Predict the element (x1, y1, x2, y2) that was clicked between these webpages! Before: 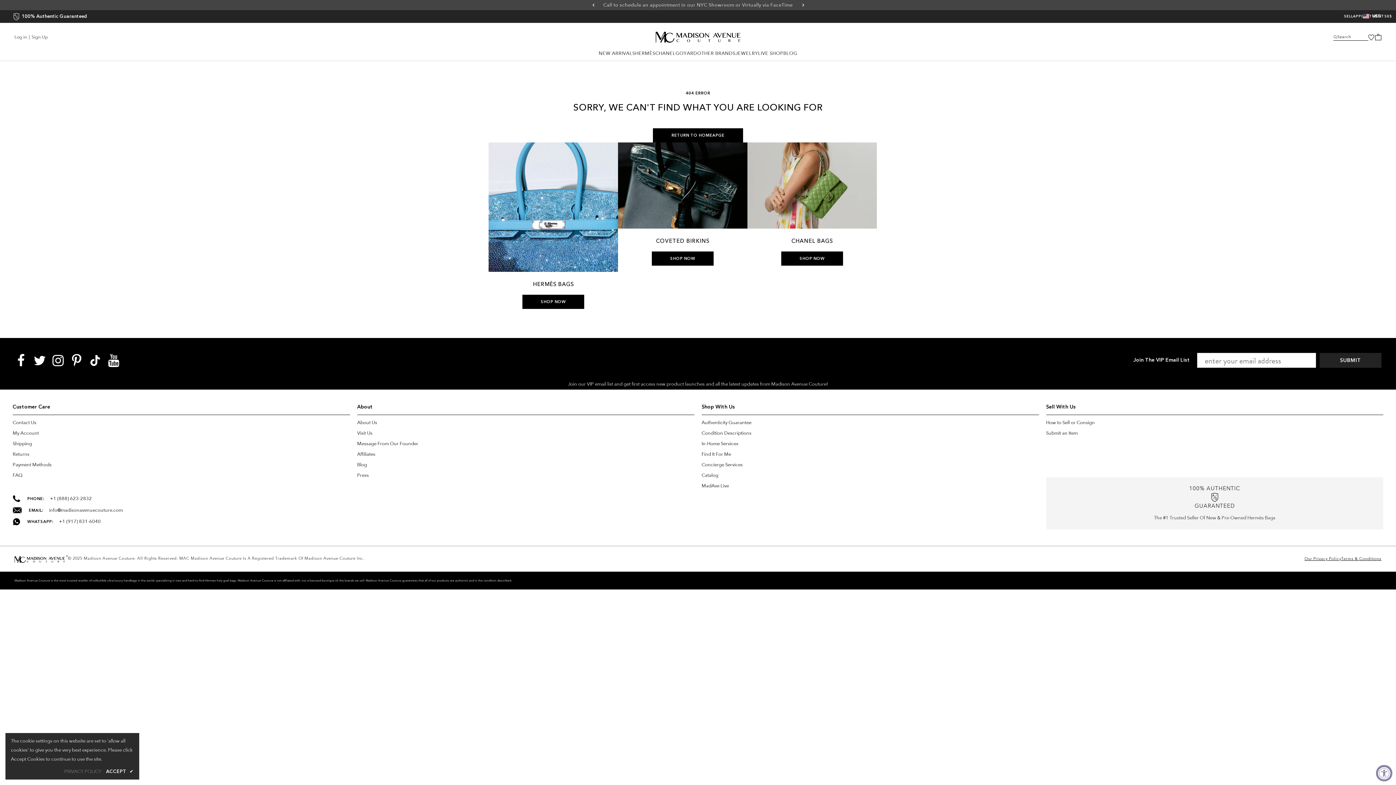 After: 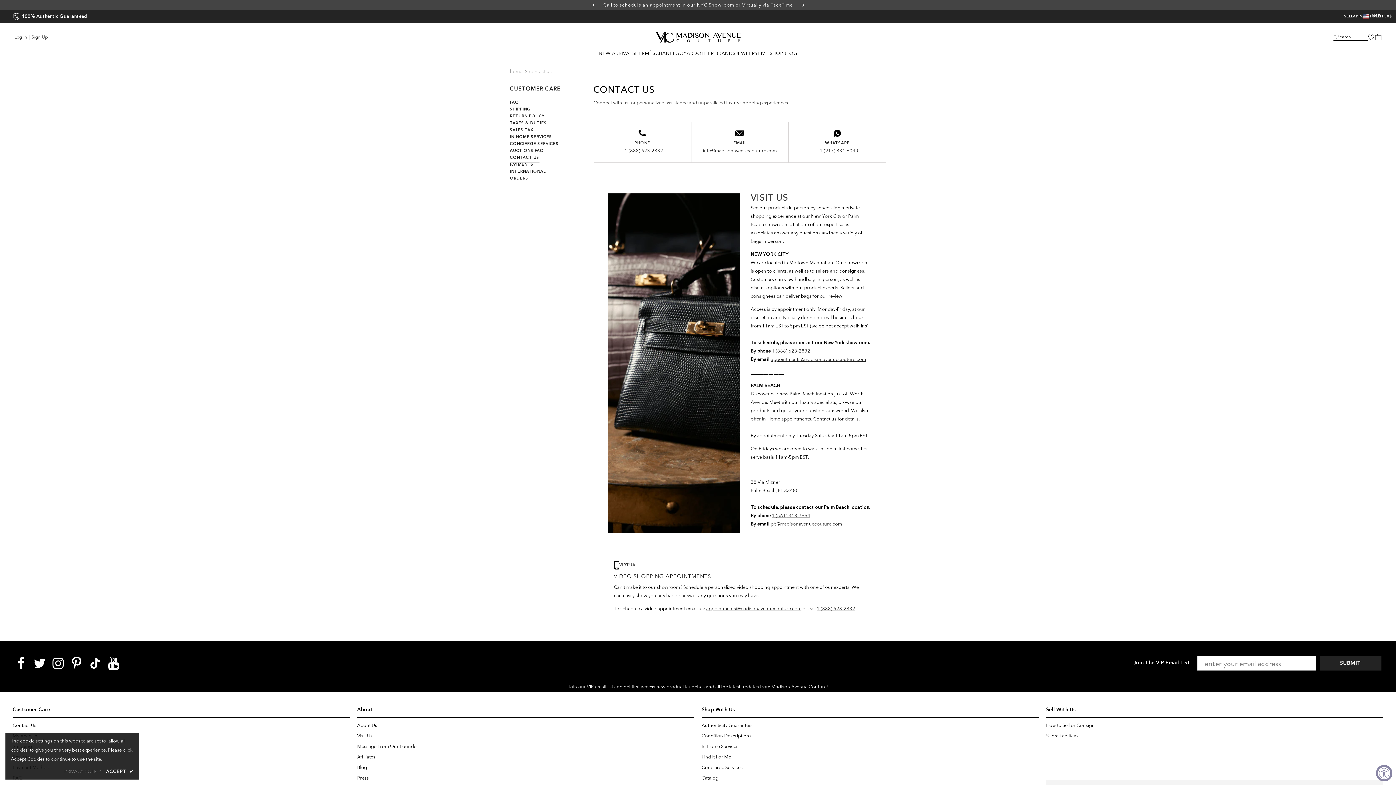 Action: label: X$ bbox: (1387, 12, 1392, 20)